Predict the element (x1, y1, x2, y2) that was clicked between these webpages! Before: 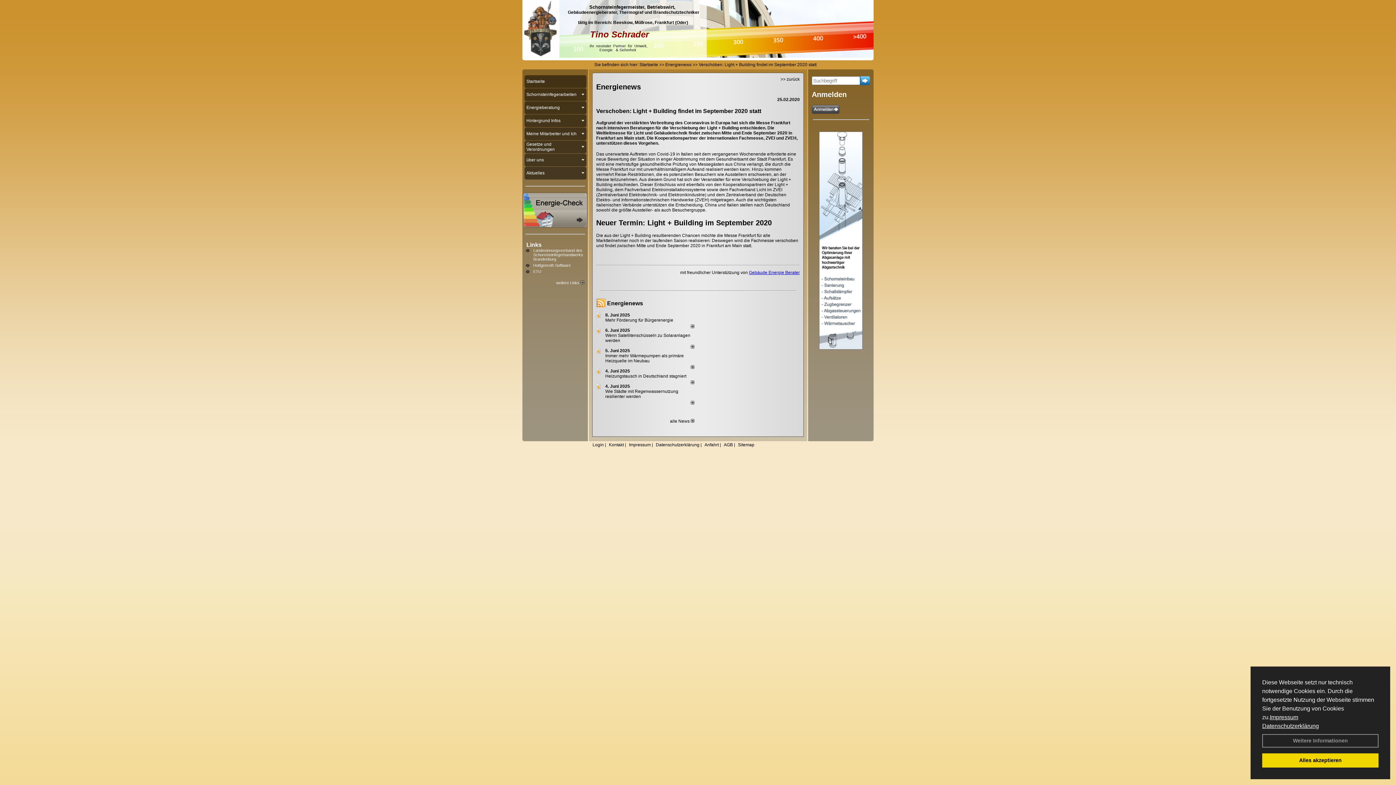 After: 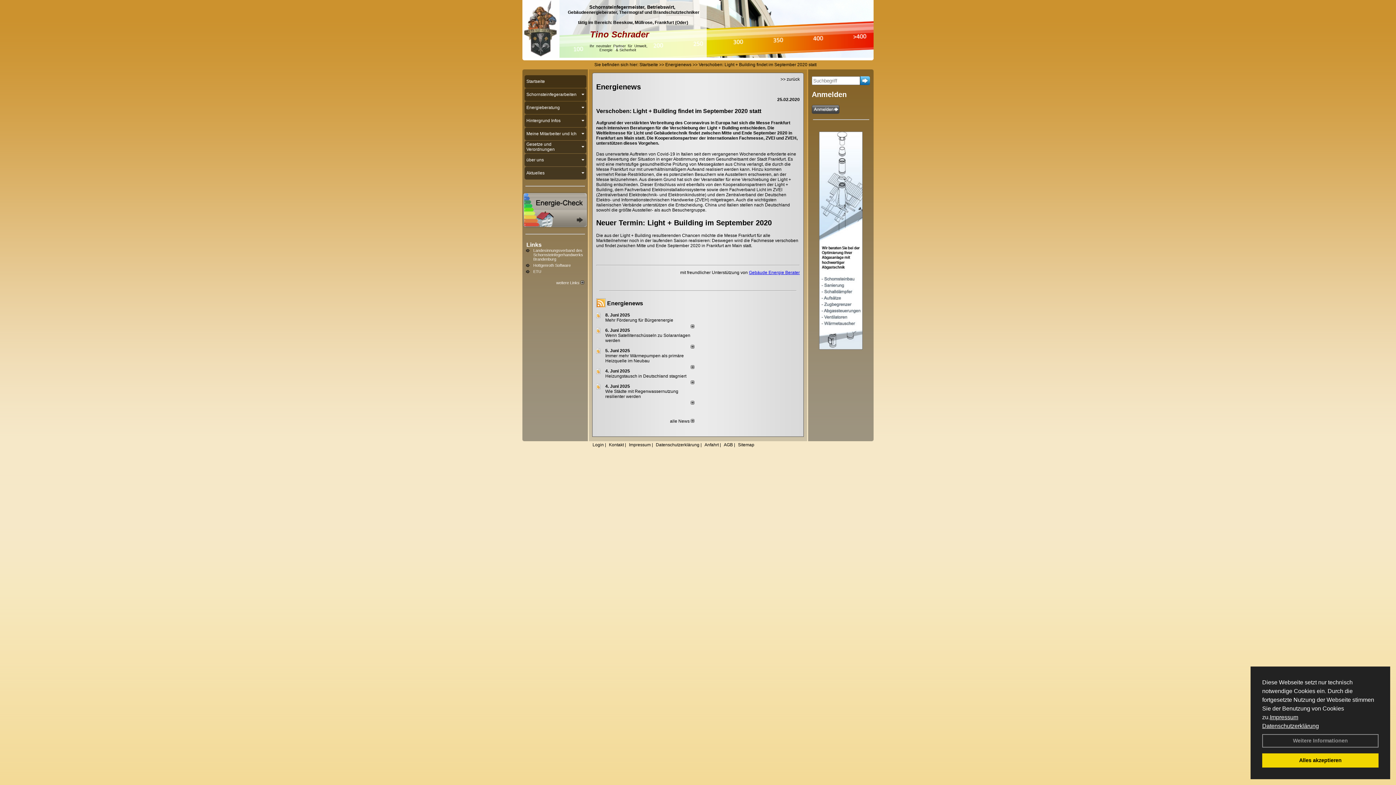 Action: label: Immer mehr Wärmepumpen als primäre Heizquelle im Neubau bbox: (605, 353, 684, 363)